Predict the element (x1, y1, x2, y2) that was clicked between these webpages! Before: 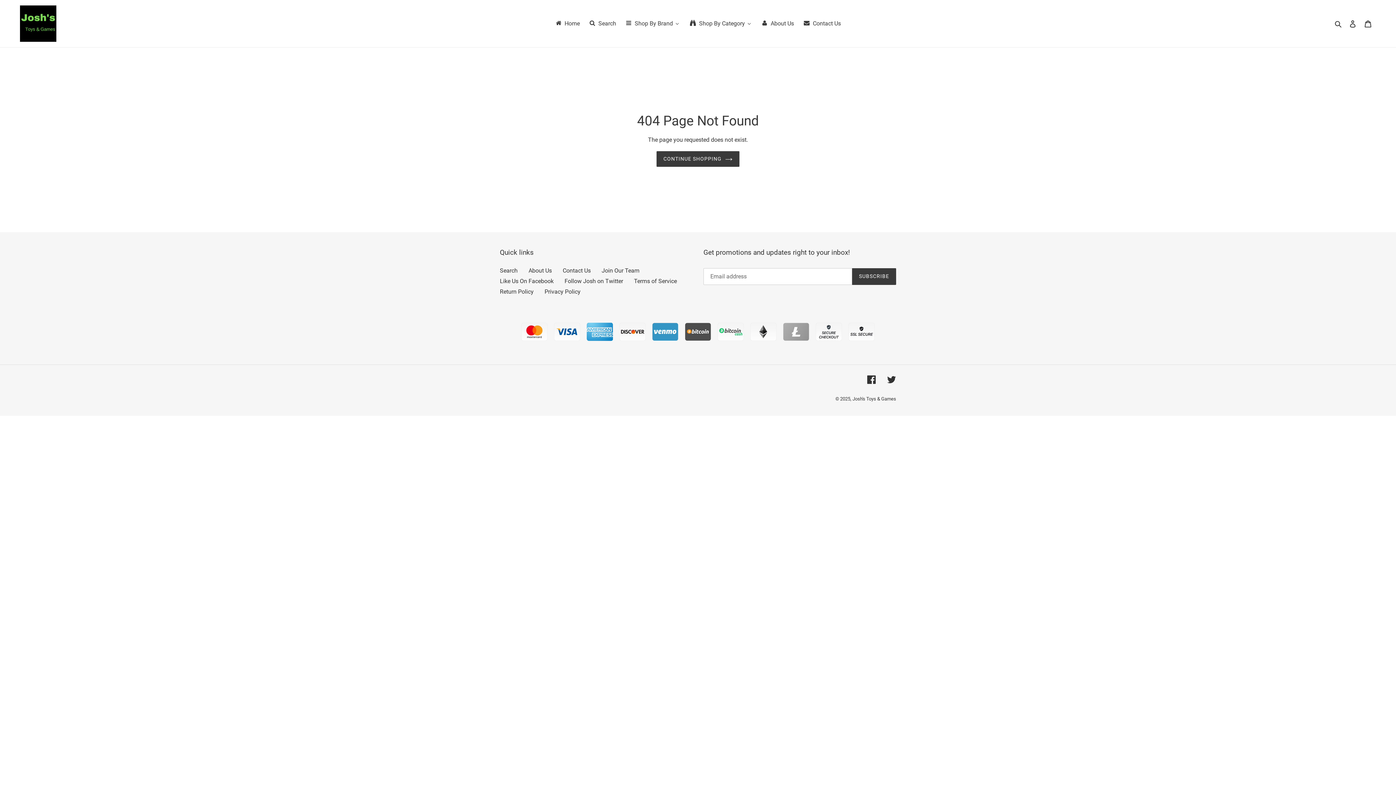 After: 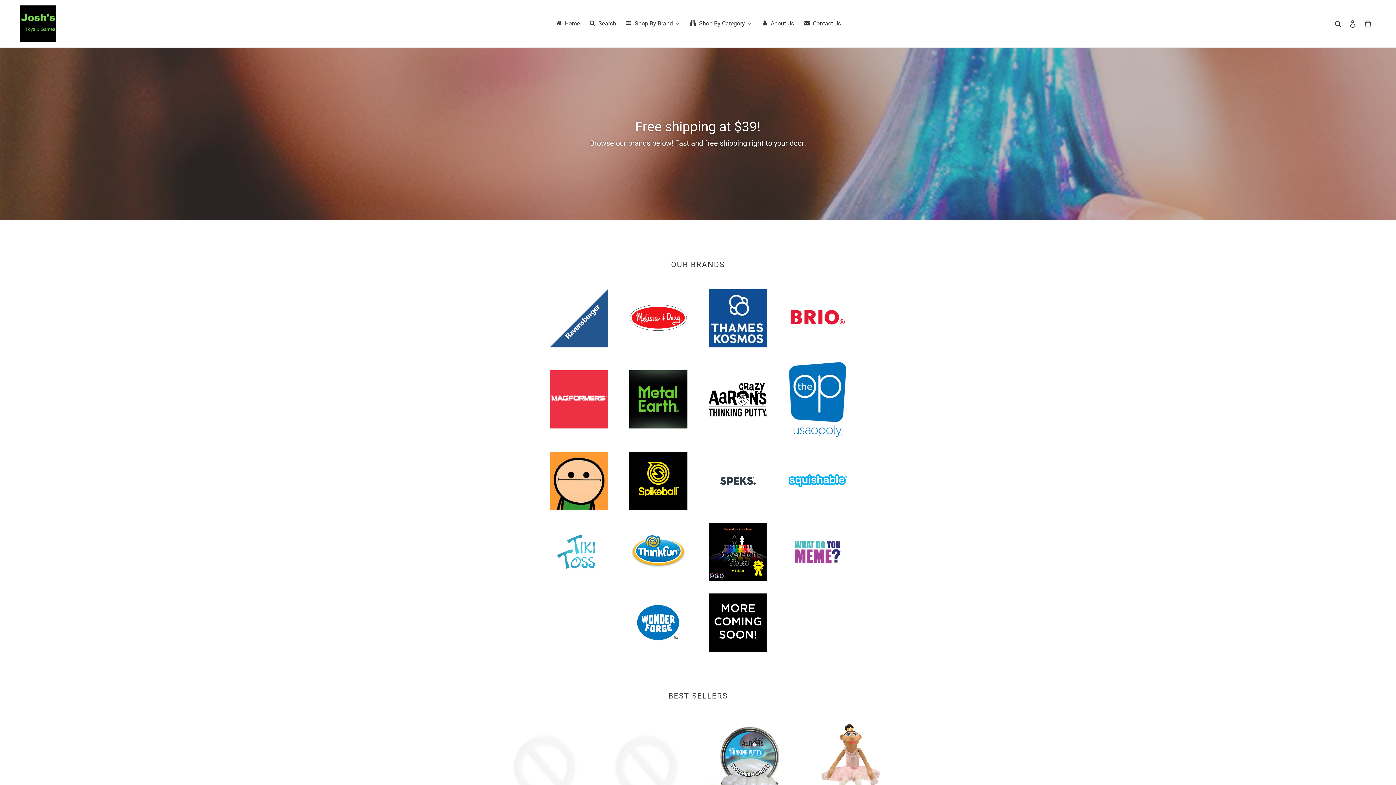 Action: bbox: (20, 5, 358, 41)